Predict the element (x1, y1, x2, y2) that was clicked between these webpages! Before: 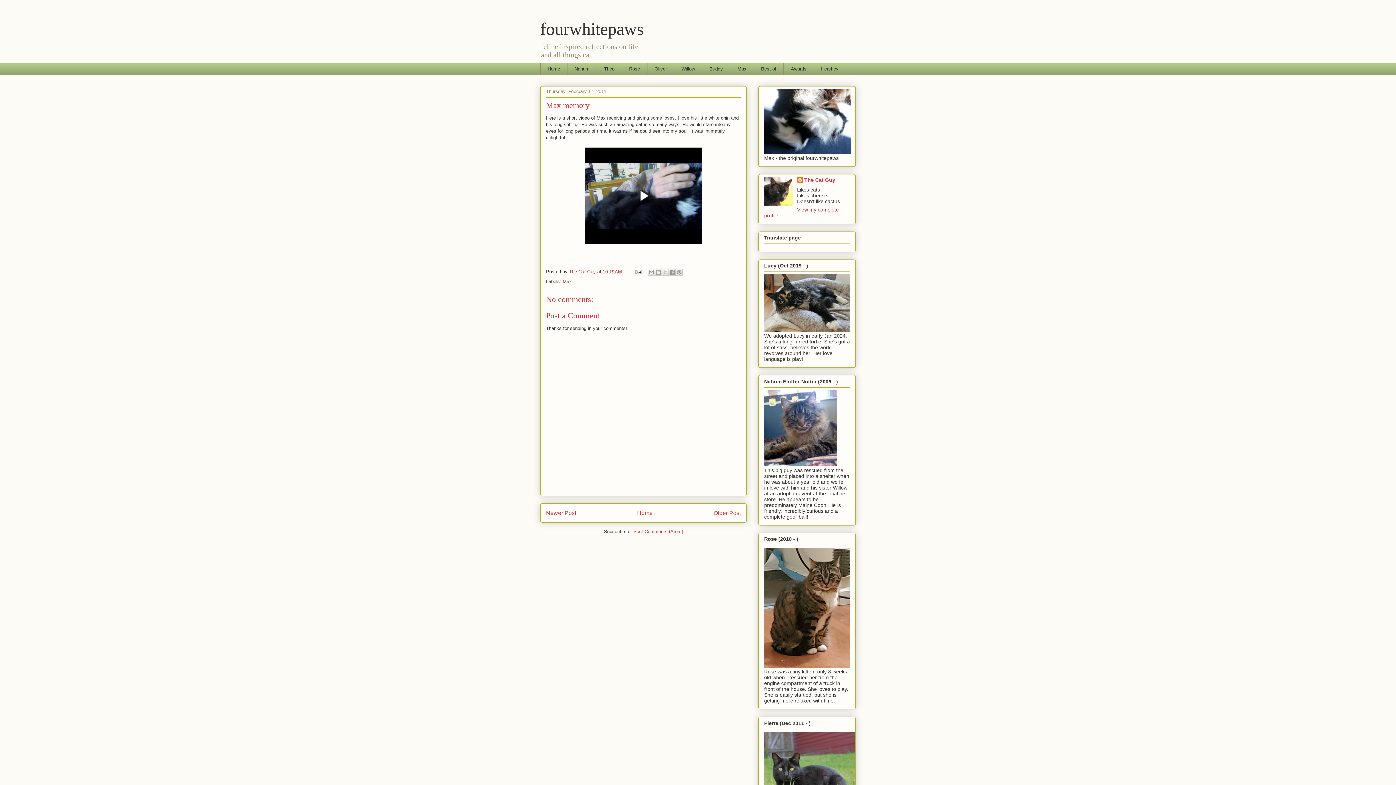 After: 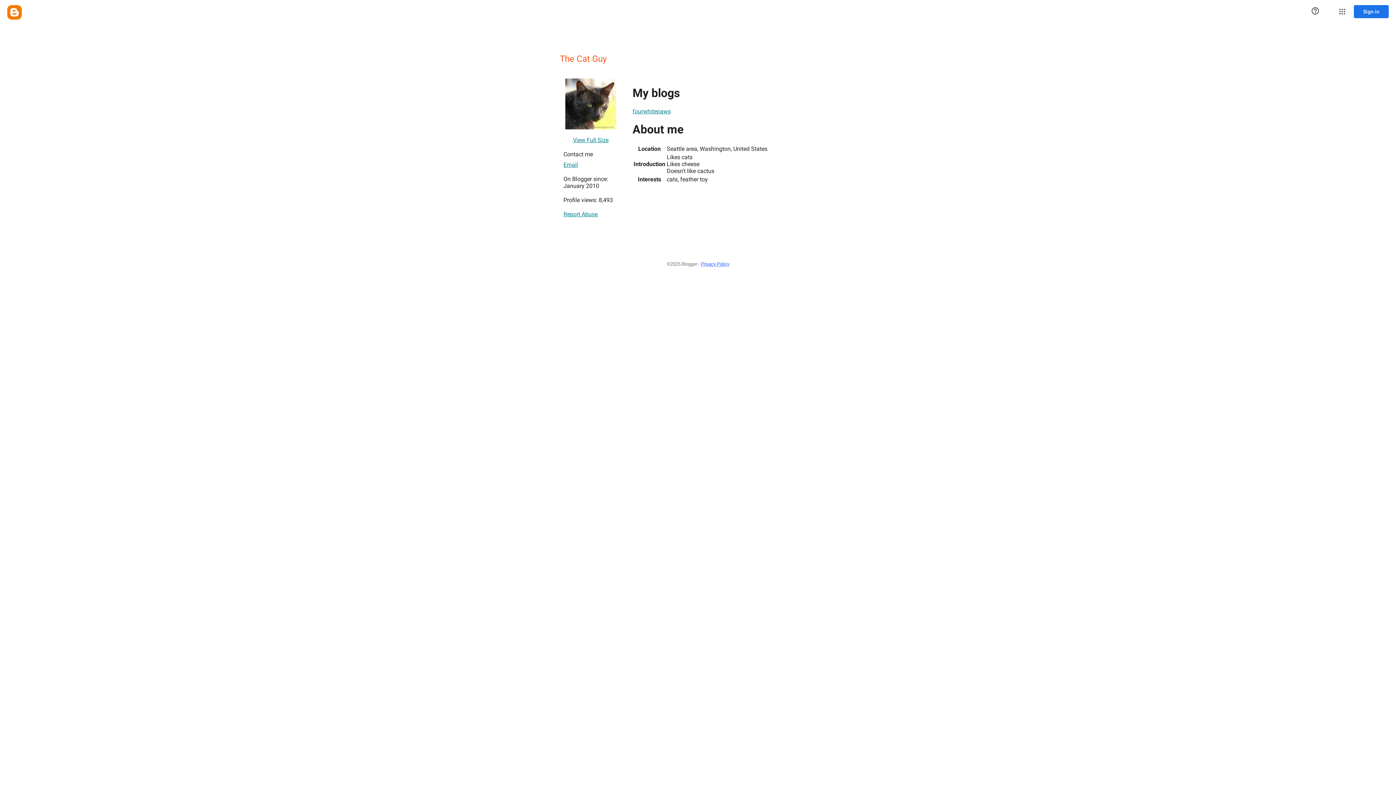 Action: bbox: (764, 206, 839, 218) label: View my complete profile